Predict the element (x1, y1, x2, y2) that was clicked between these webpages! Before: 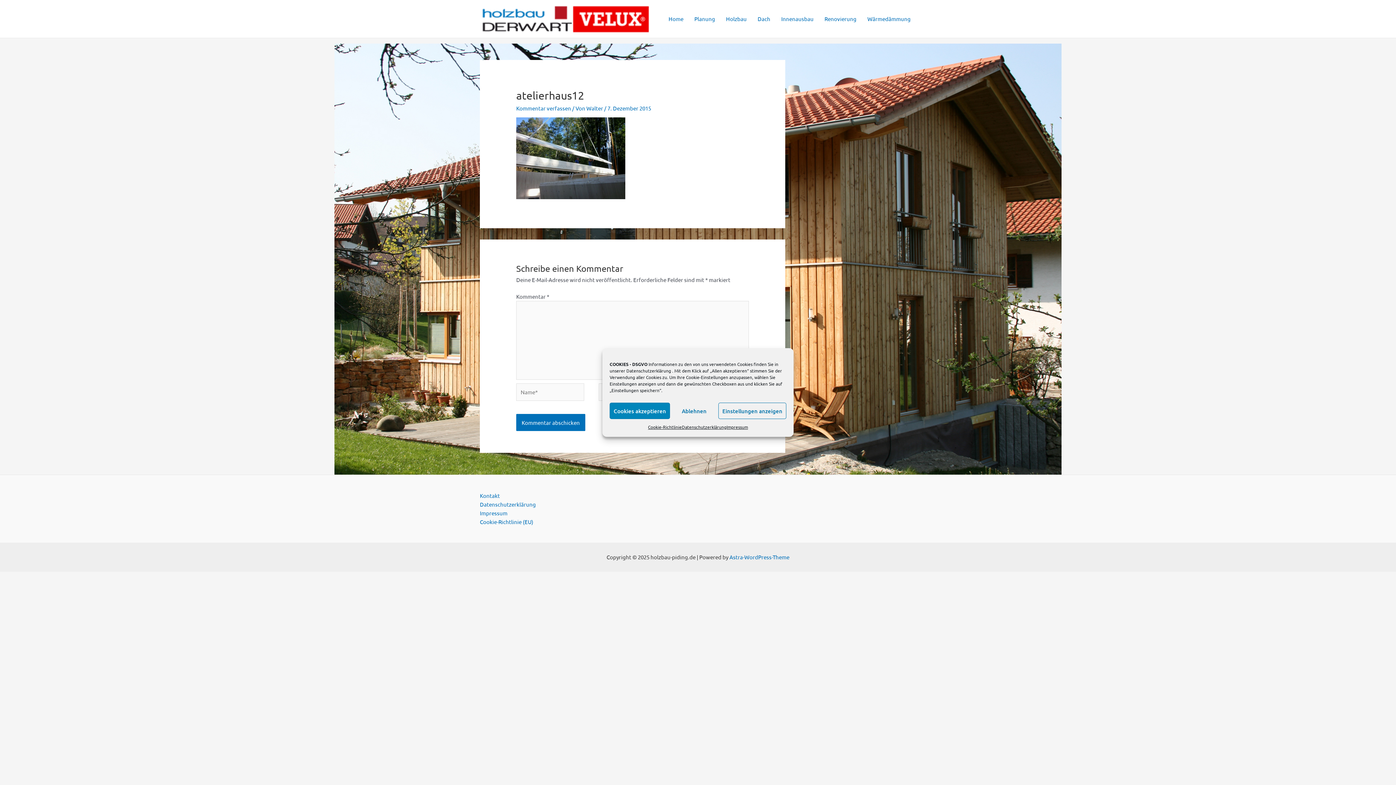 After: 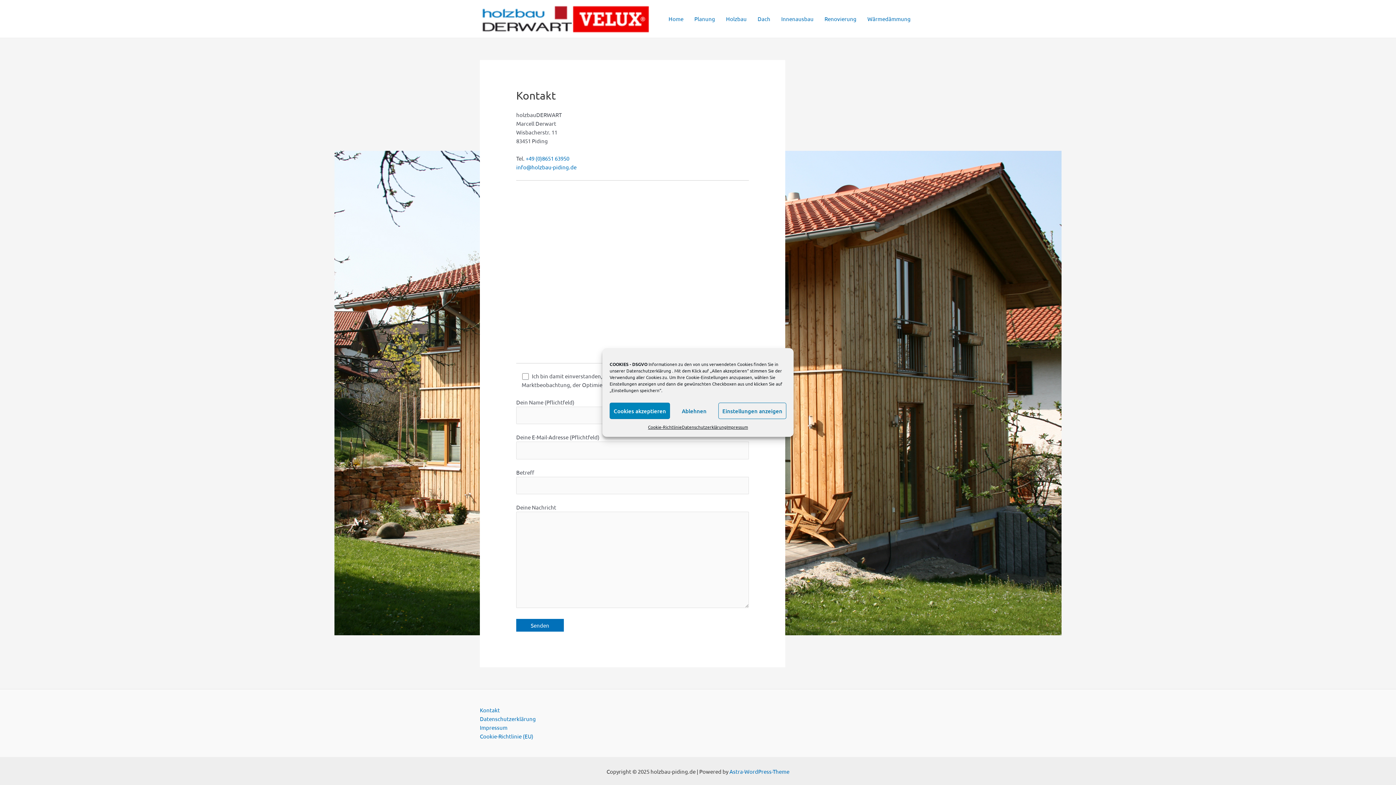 Action: label: Kontakt bbox: (480, 491, 500, 500)